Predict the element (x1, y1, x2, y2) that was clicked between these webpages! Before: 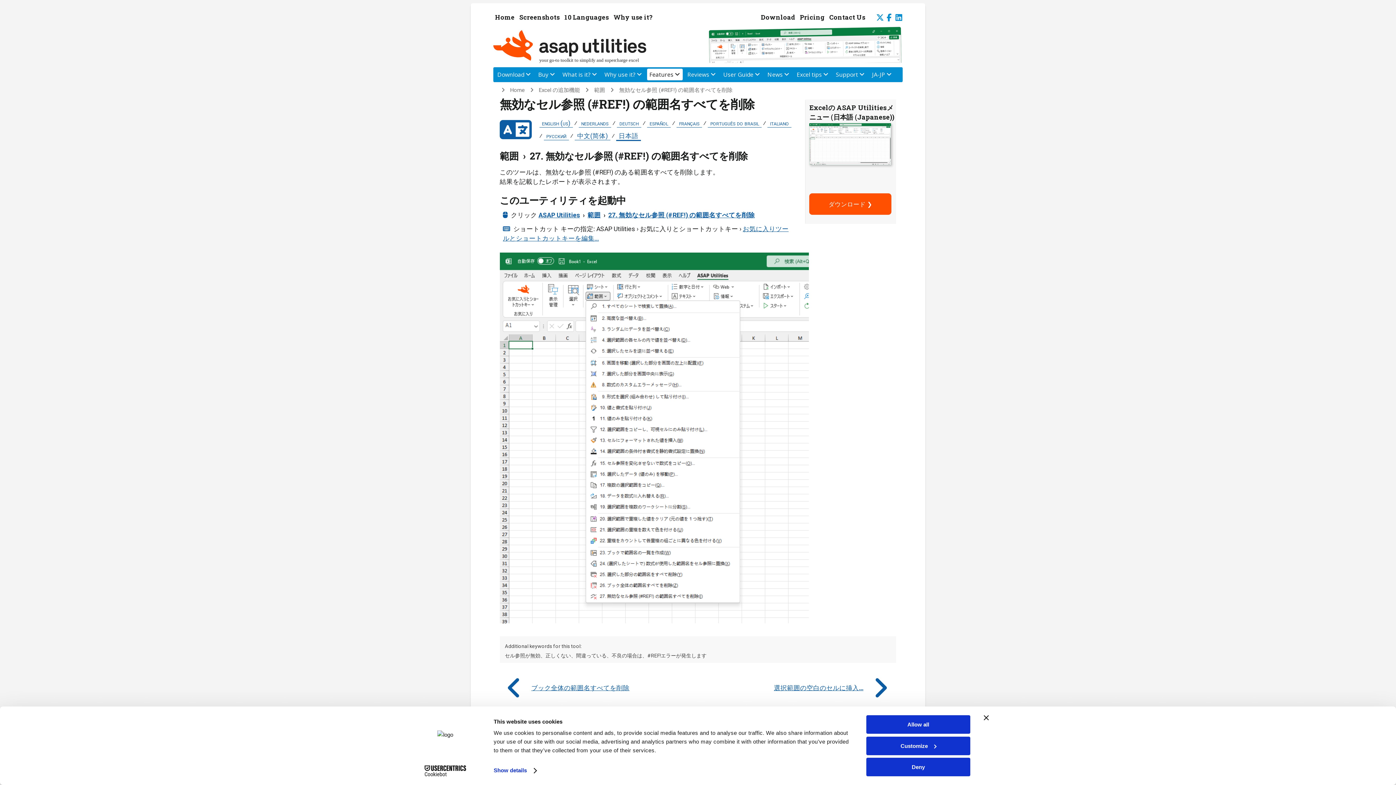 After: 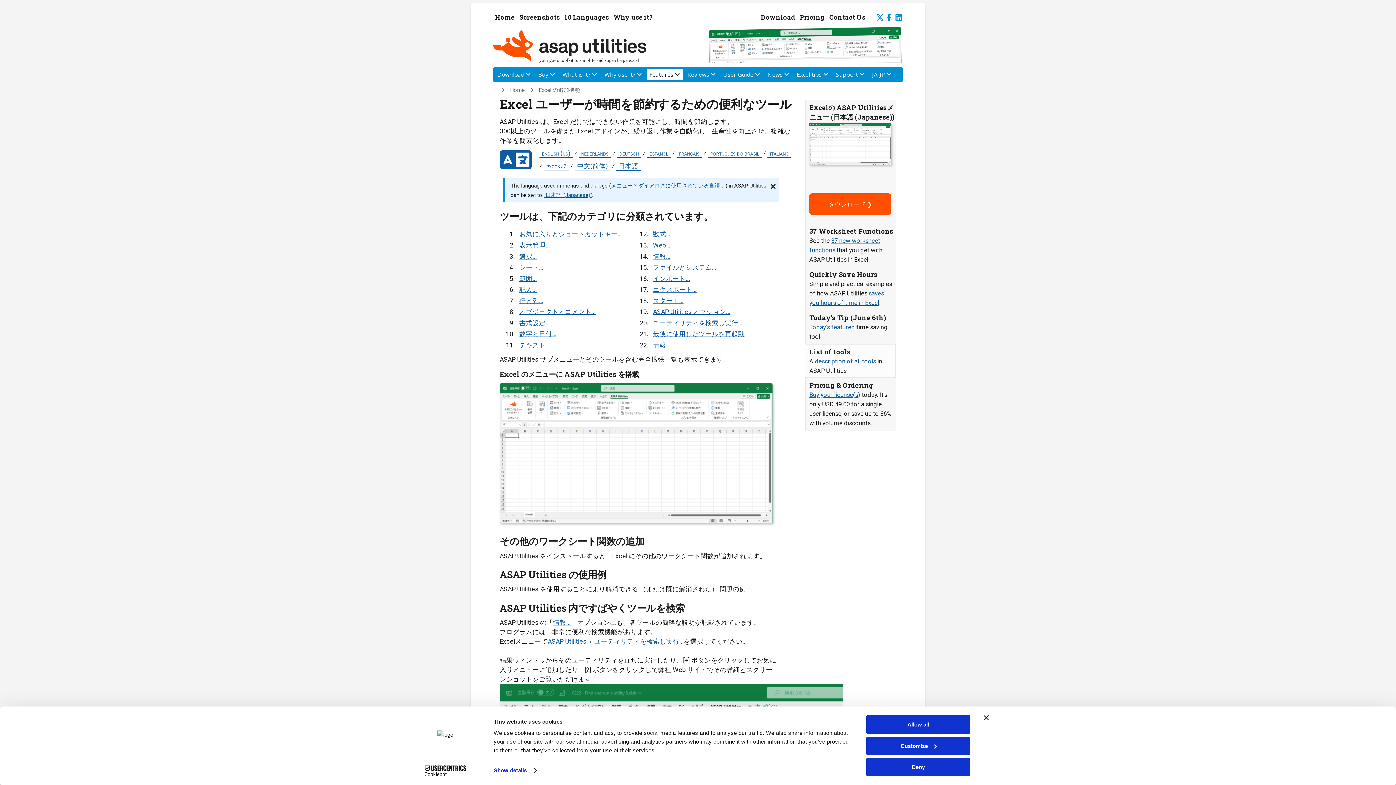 Action: label: JA-JP  bbox: (869, 68, 894, 80)